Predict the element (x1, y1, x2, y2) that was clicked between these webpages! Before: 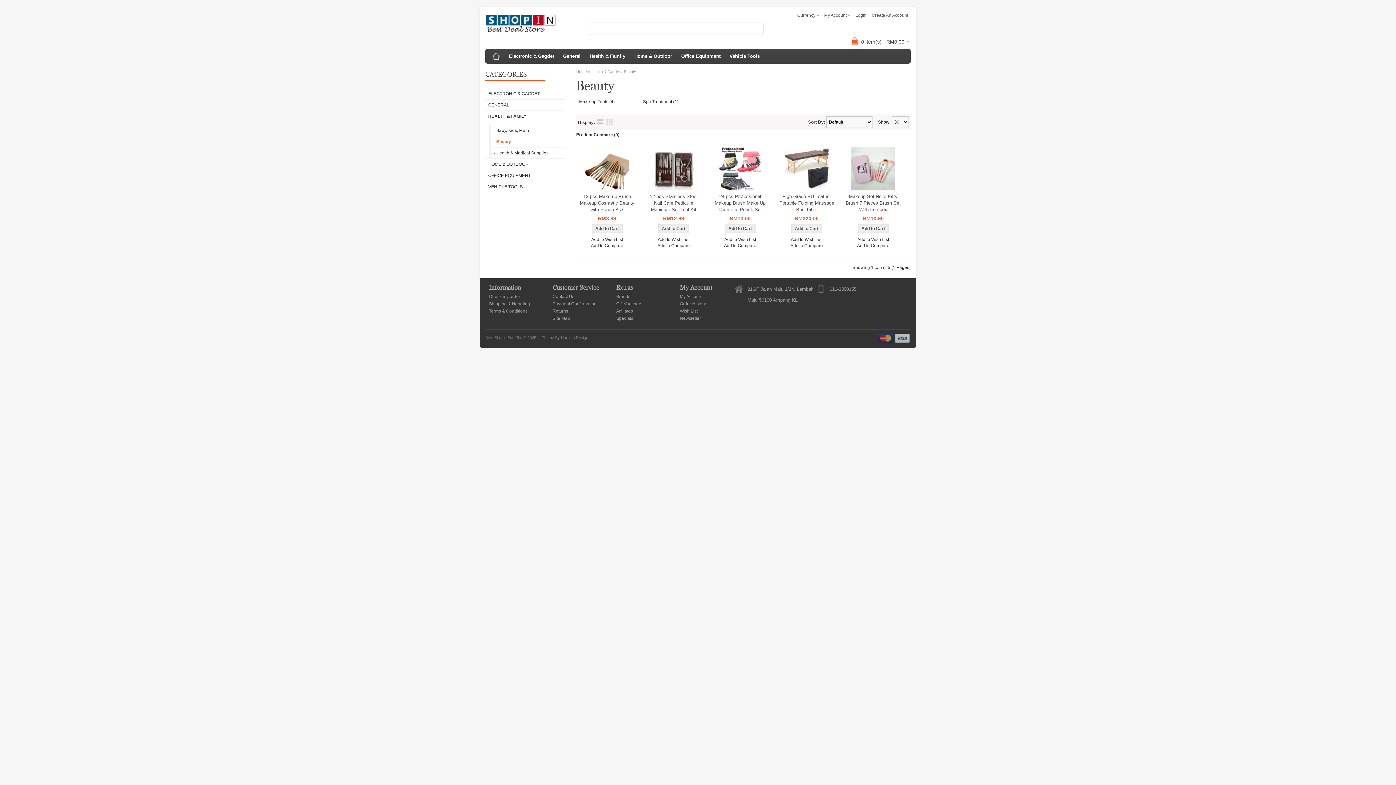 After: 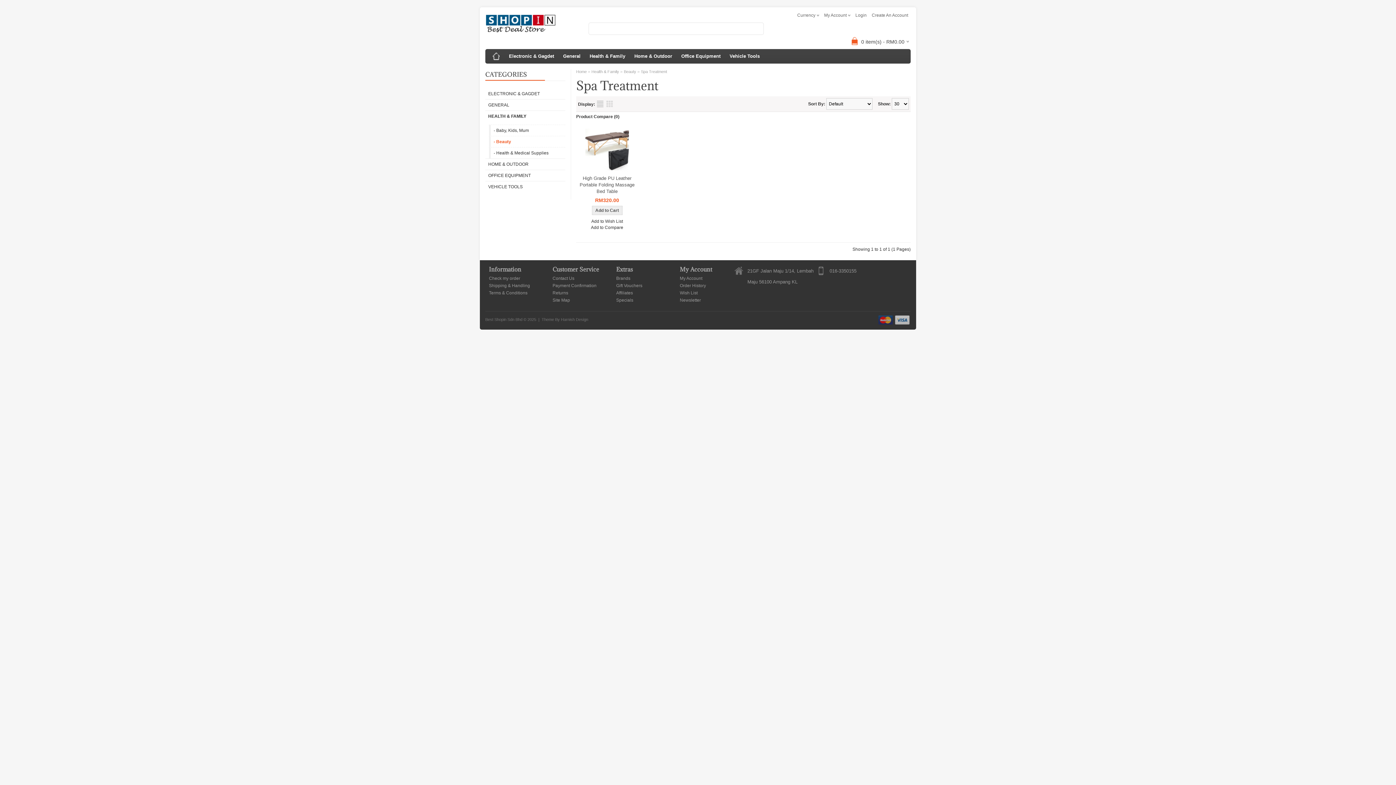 Action: bbox: (640, 96, 700, 107) label: Spa Treatment (1)